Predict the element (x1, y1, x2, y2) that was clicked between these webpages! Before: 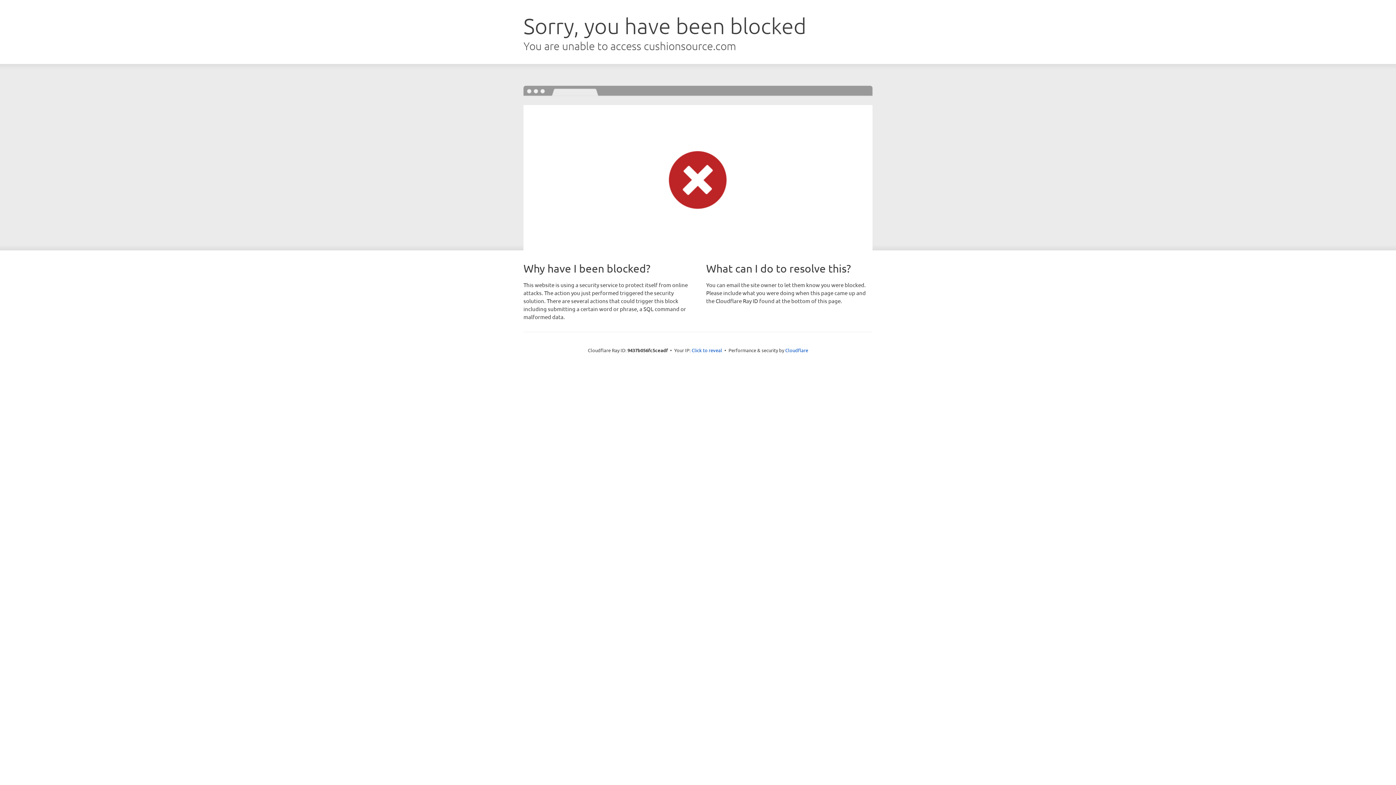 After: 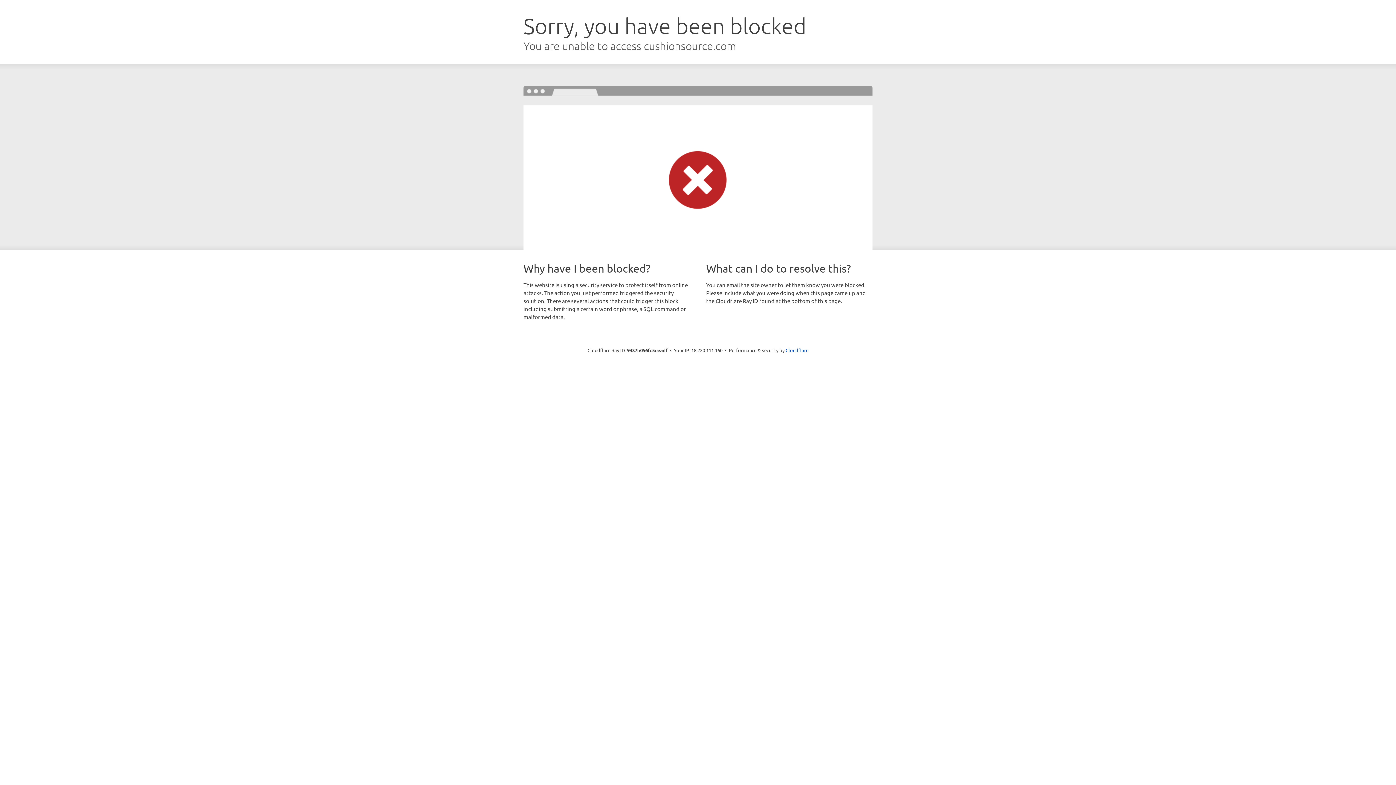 Action: bbox: (691, 346, 722, 353) label: Click to reveal